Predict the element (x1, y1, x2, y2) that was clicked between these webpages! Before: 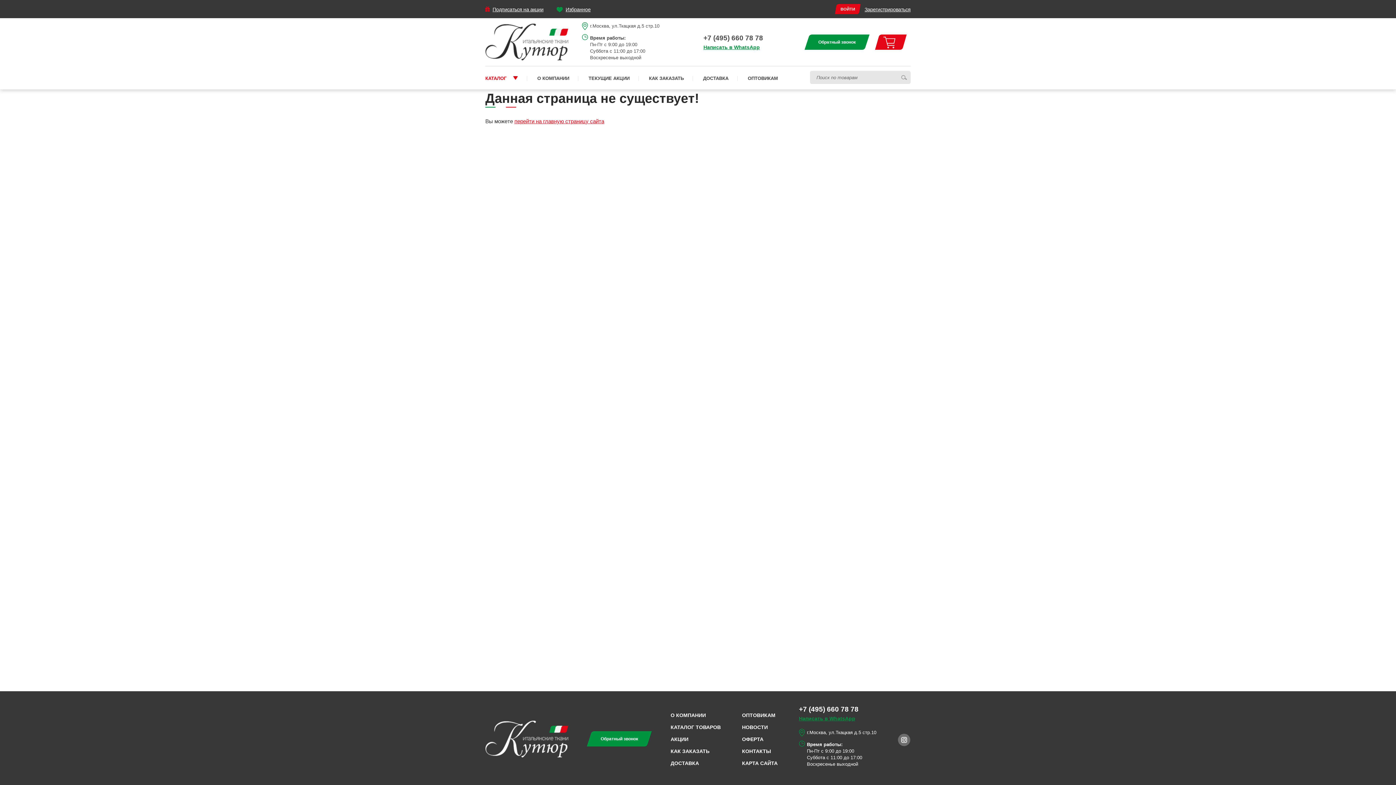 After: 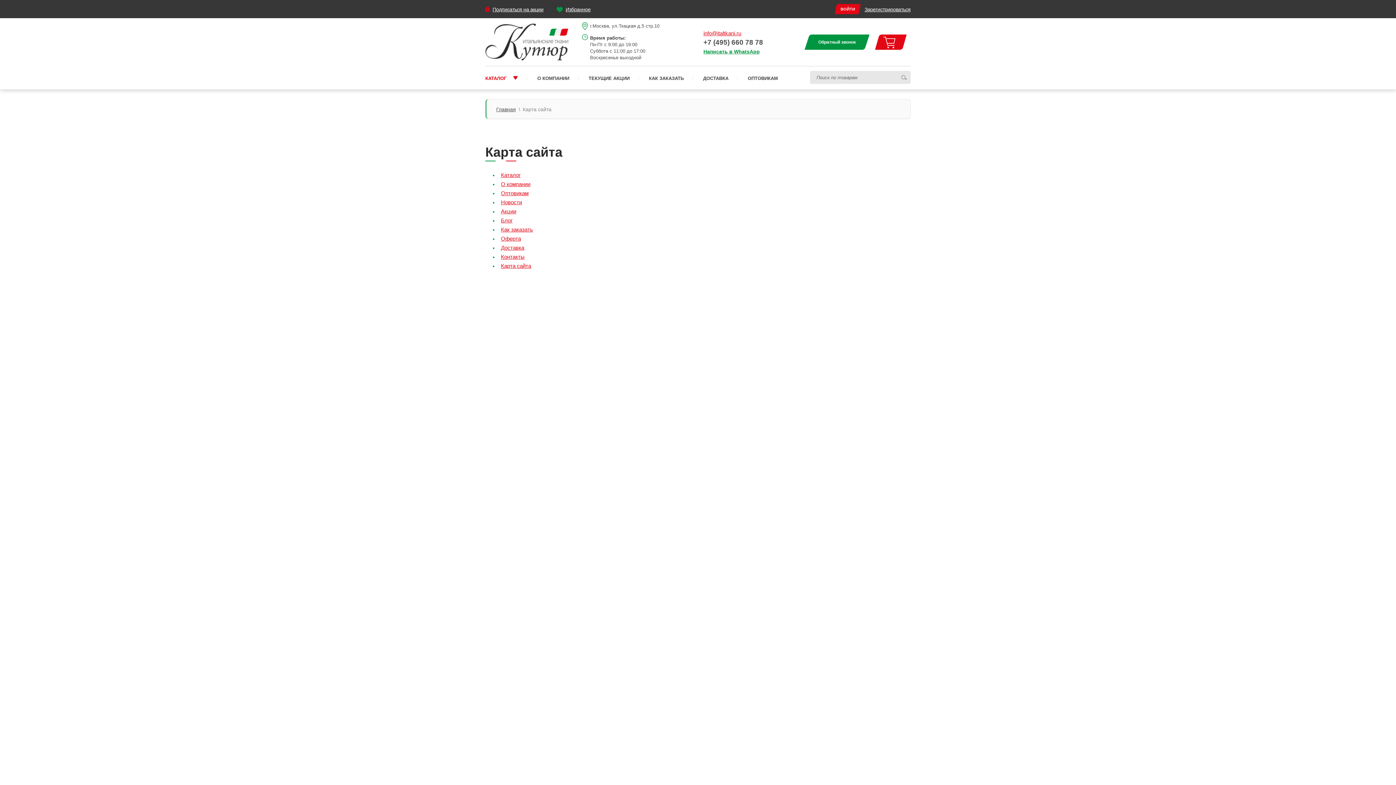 Action: bbox: (742, 760, 777, 766) label: КАРТА САЙТА